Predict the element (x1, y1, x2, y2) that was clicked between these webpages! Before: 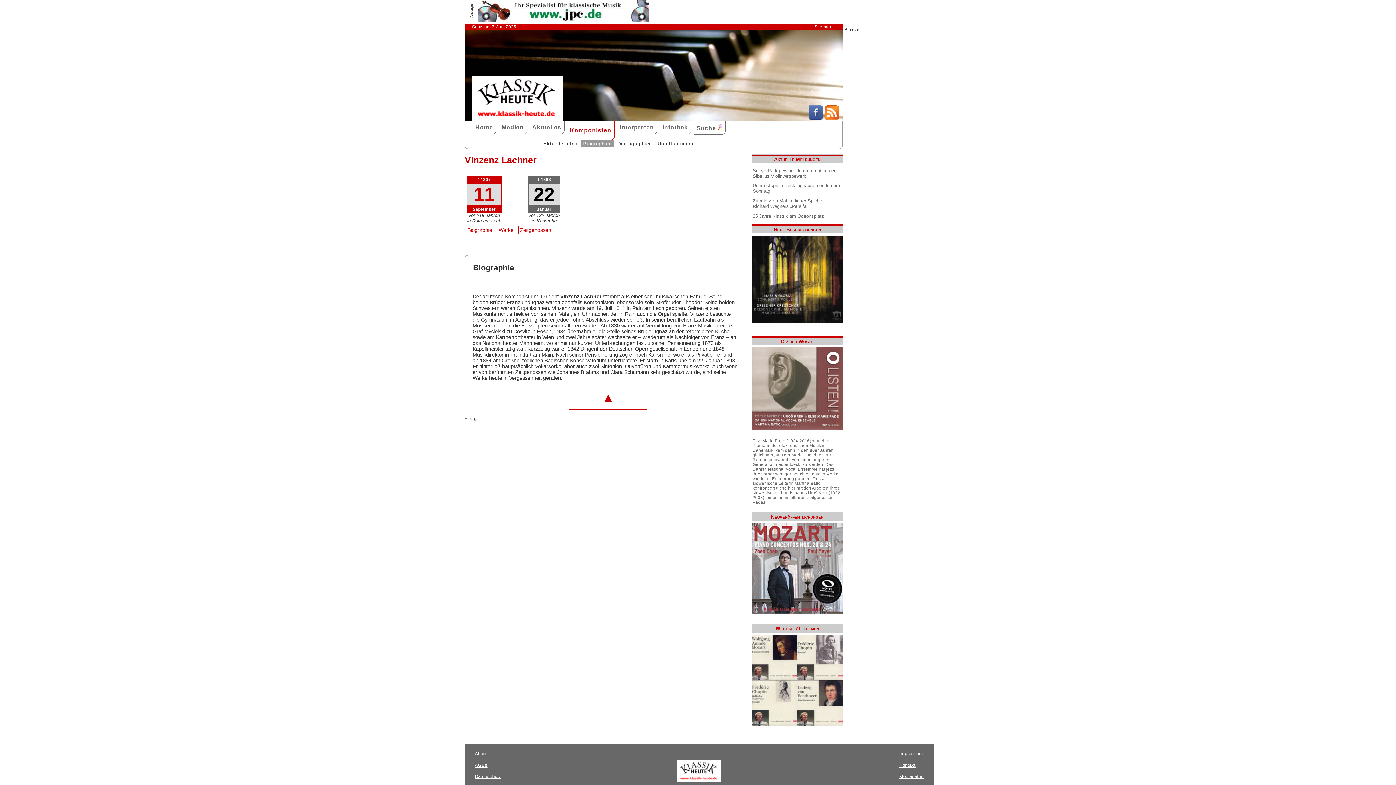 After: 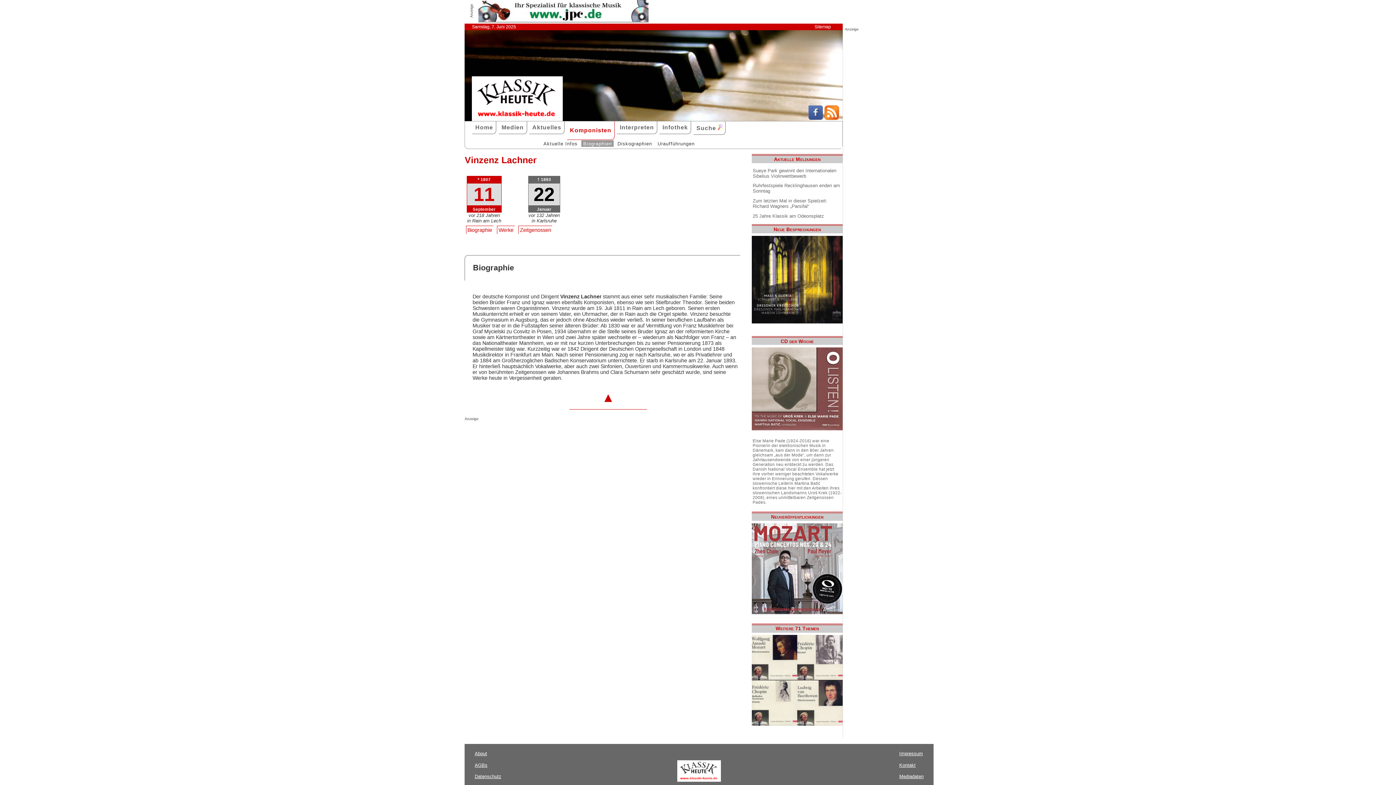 Action: bbox: (478, 18, 648, 22)